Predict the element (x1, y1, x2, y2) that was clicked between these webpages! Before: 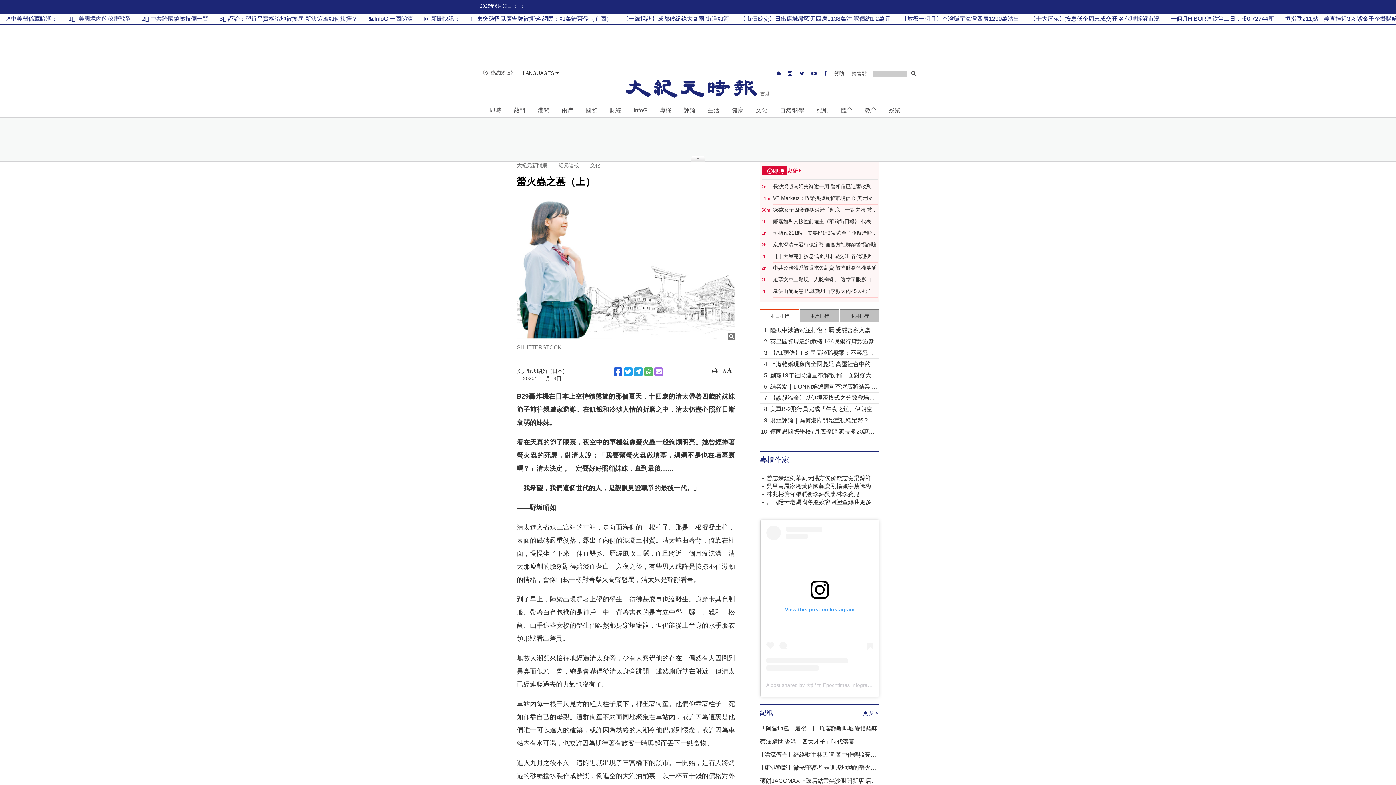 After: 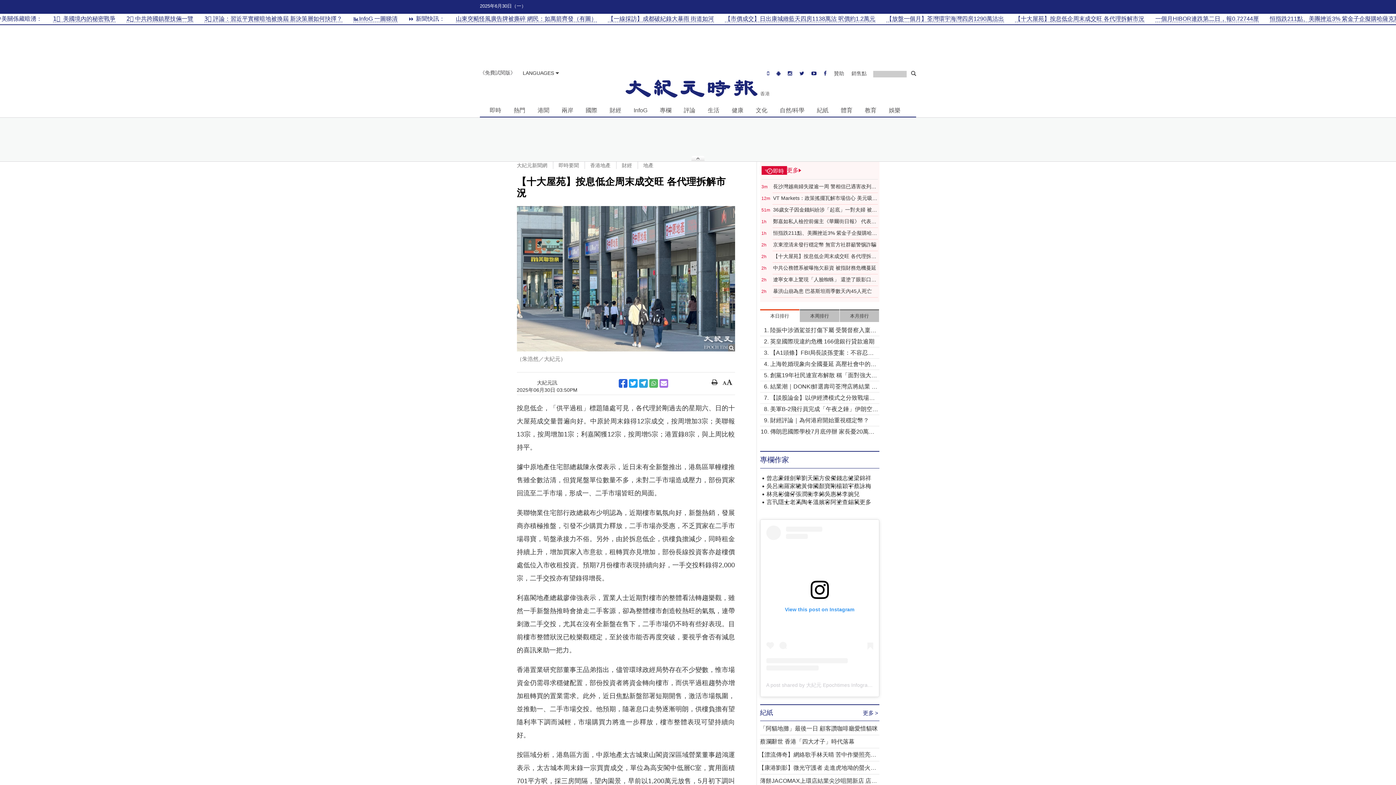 Action: label: 【十大屋苑】按息低企周末成交旺 各代理拆解市況 bbox: (773, 253, 878, 259)